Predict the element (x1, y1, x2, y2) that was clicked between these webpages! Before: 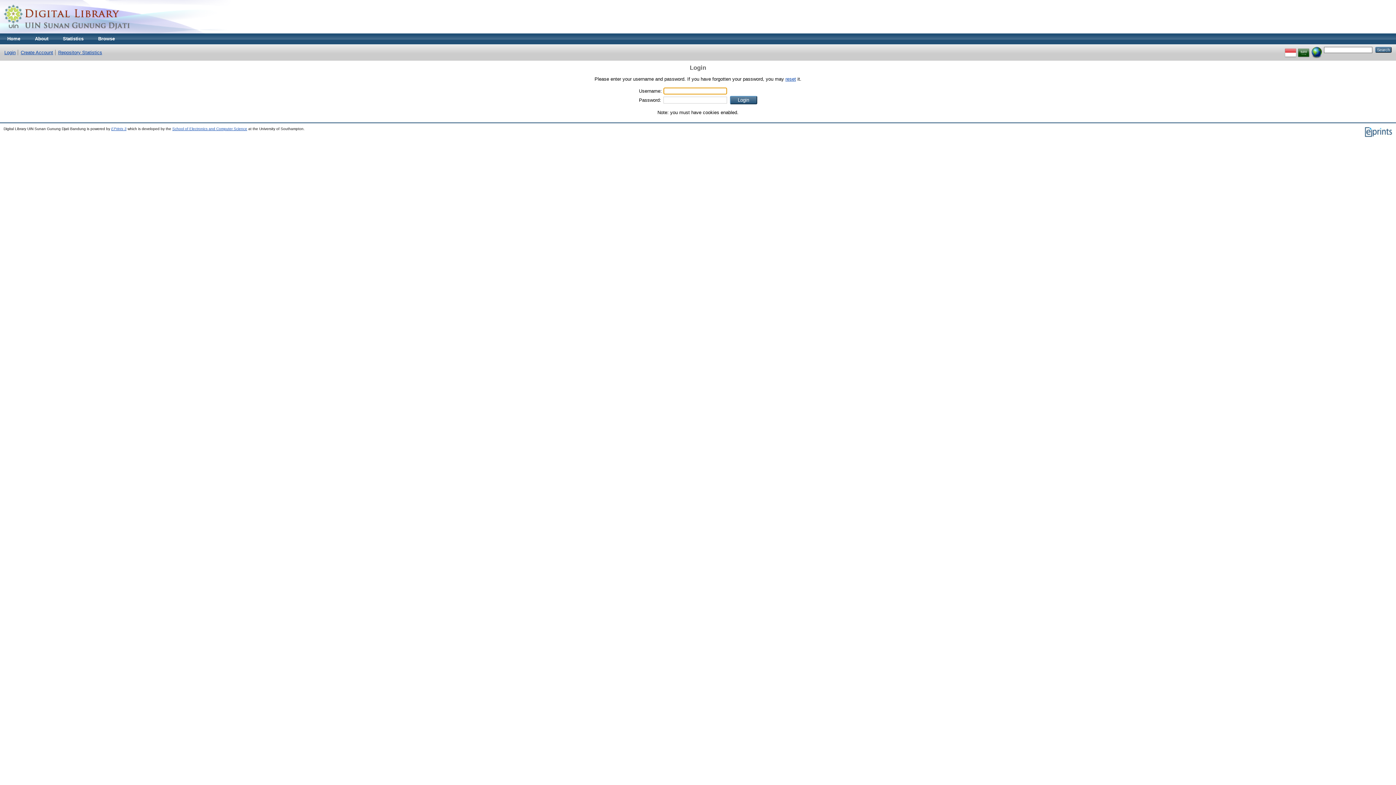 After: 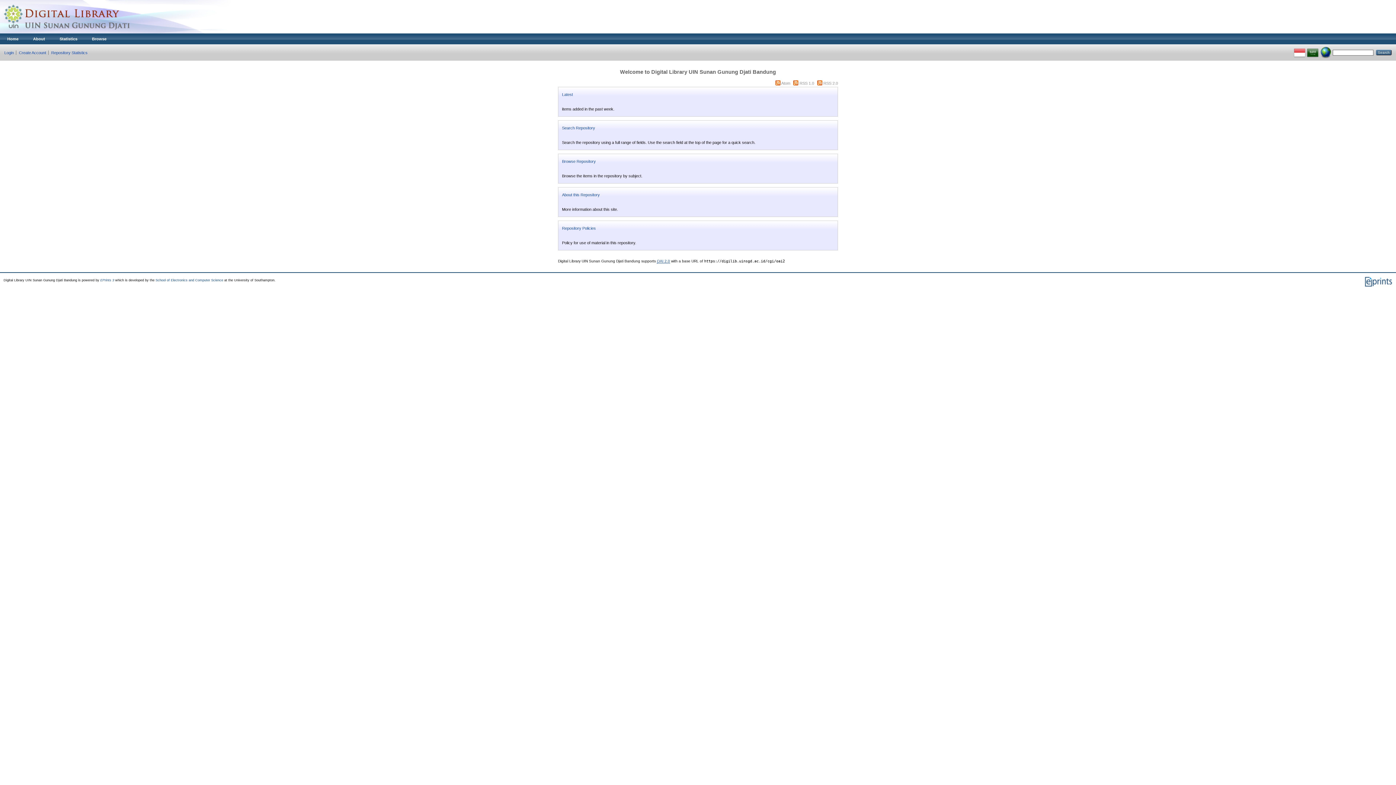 Action: label: Home bbox: (0, 33, 27, 44)